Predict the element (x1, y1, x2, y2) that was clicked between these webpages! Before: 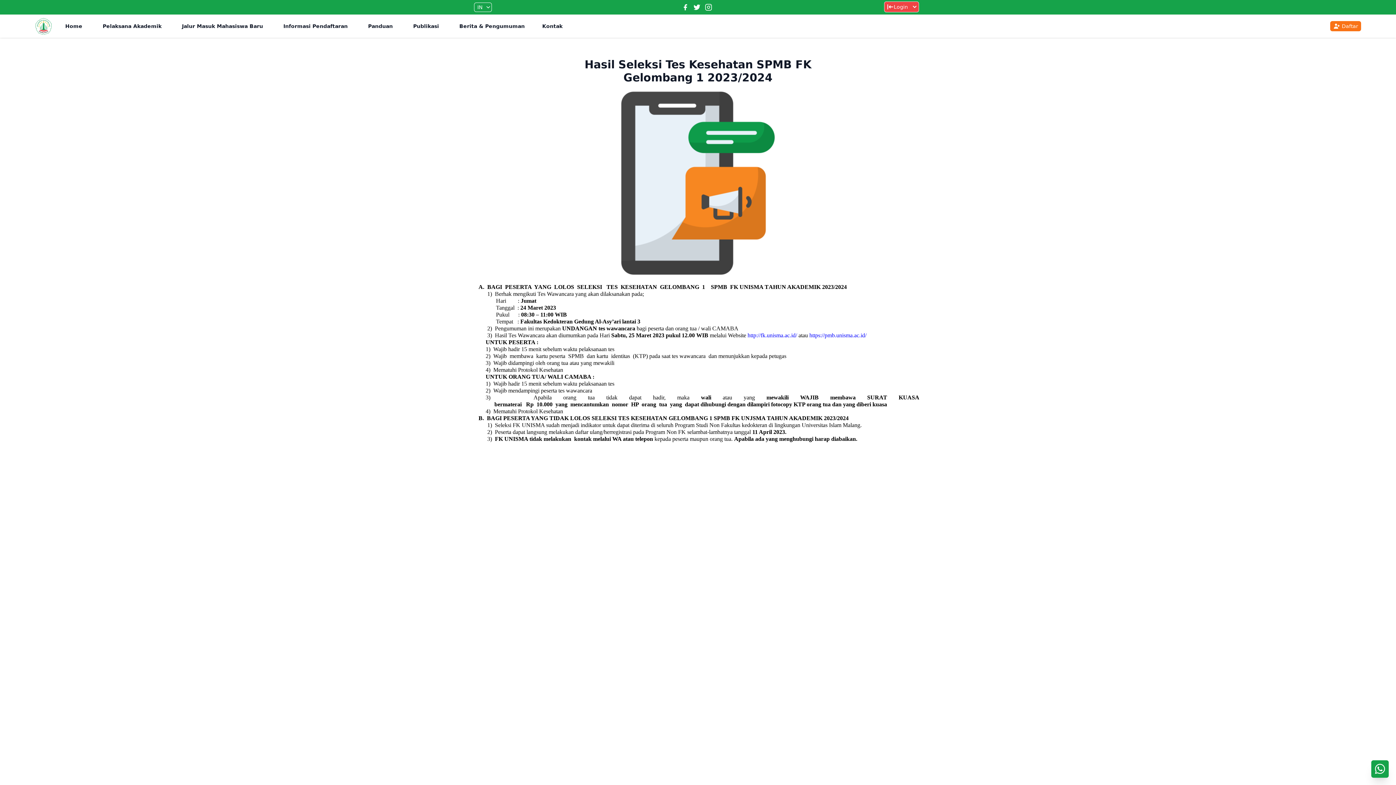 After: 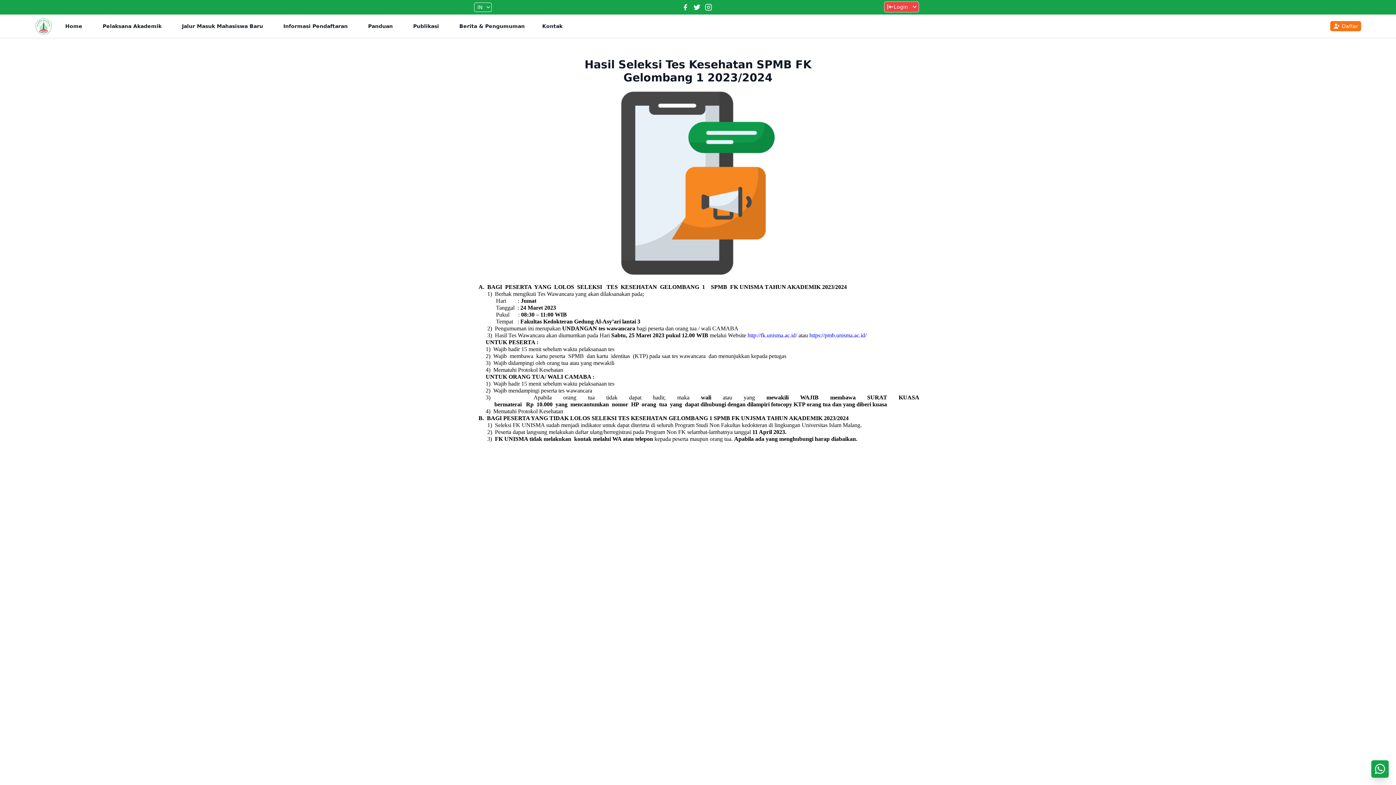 Action: bbox: (681, 3, 688, 10)